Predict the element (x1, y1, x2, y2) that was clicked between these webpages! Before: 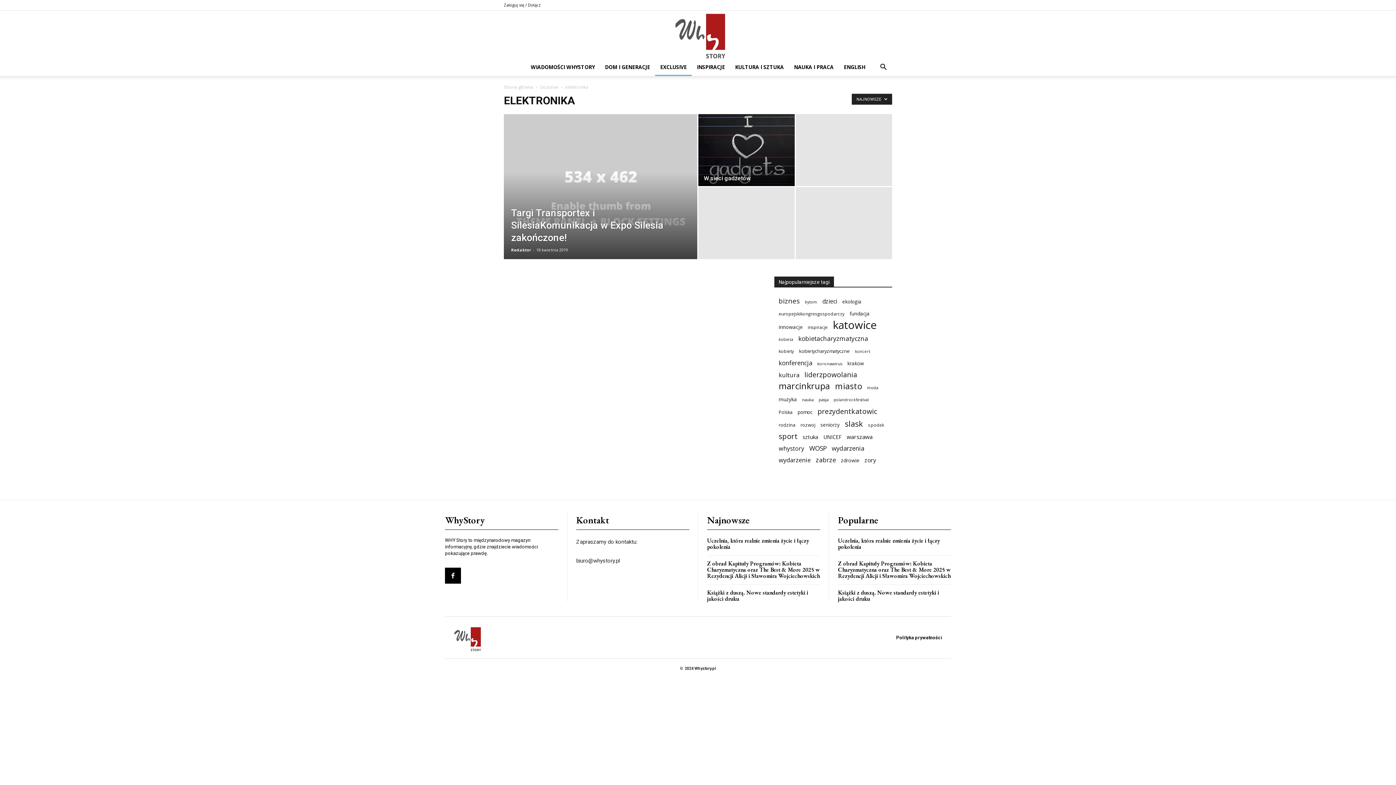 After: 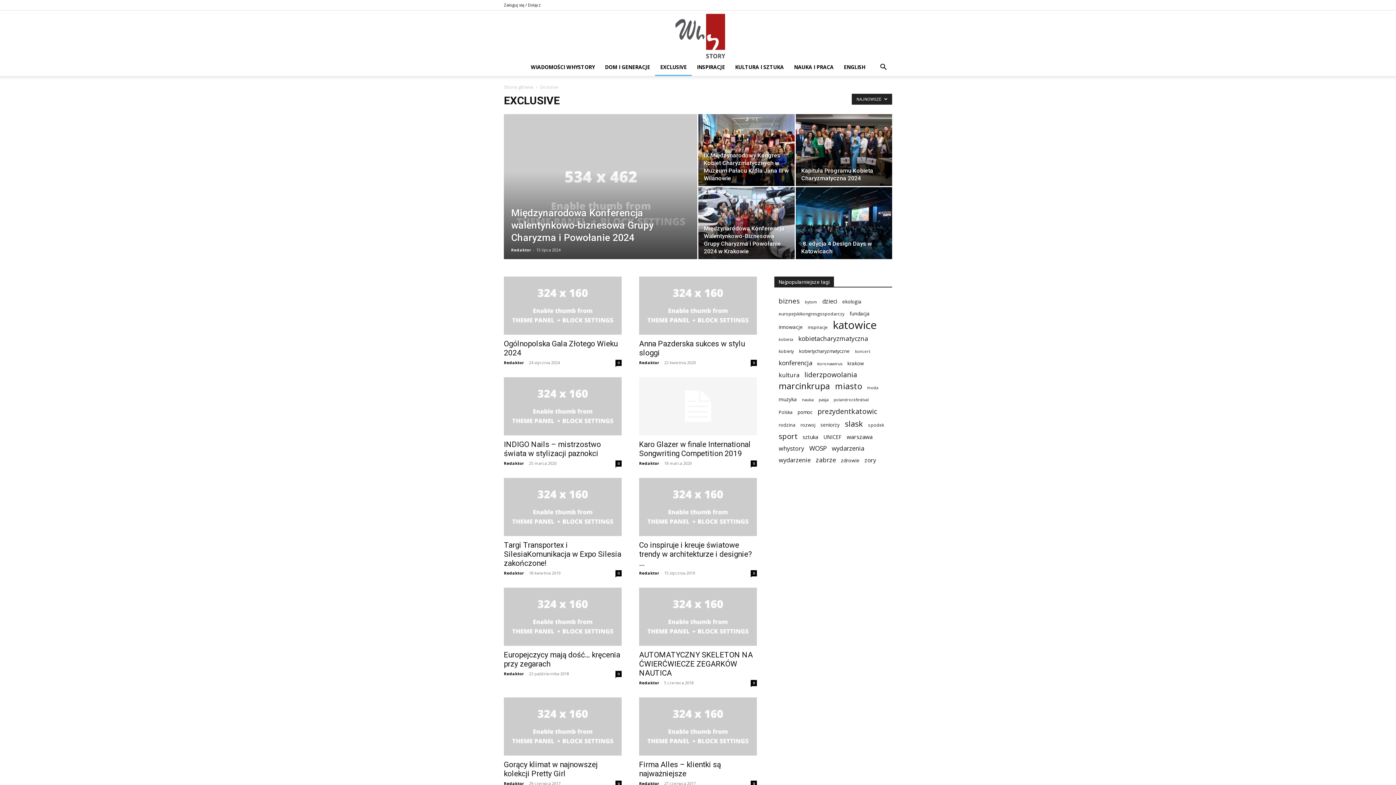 Action: bbox: (655, 58, 692, 76) label: EXCLUSIVE